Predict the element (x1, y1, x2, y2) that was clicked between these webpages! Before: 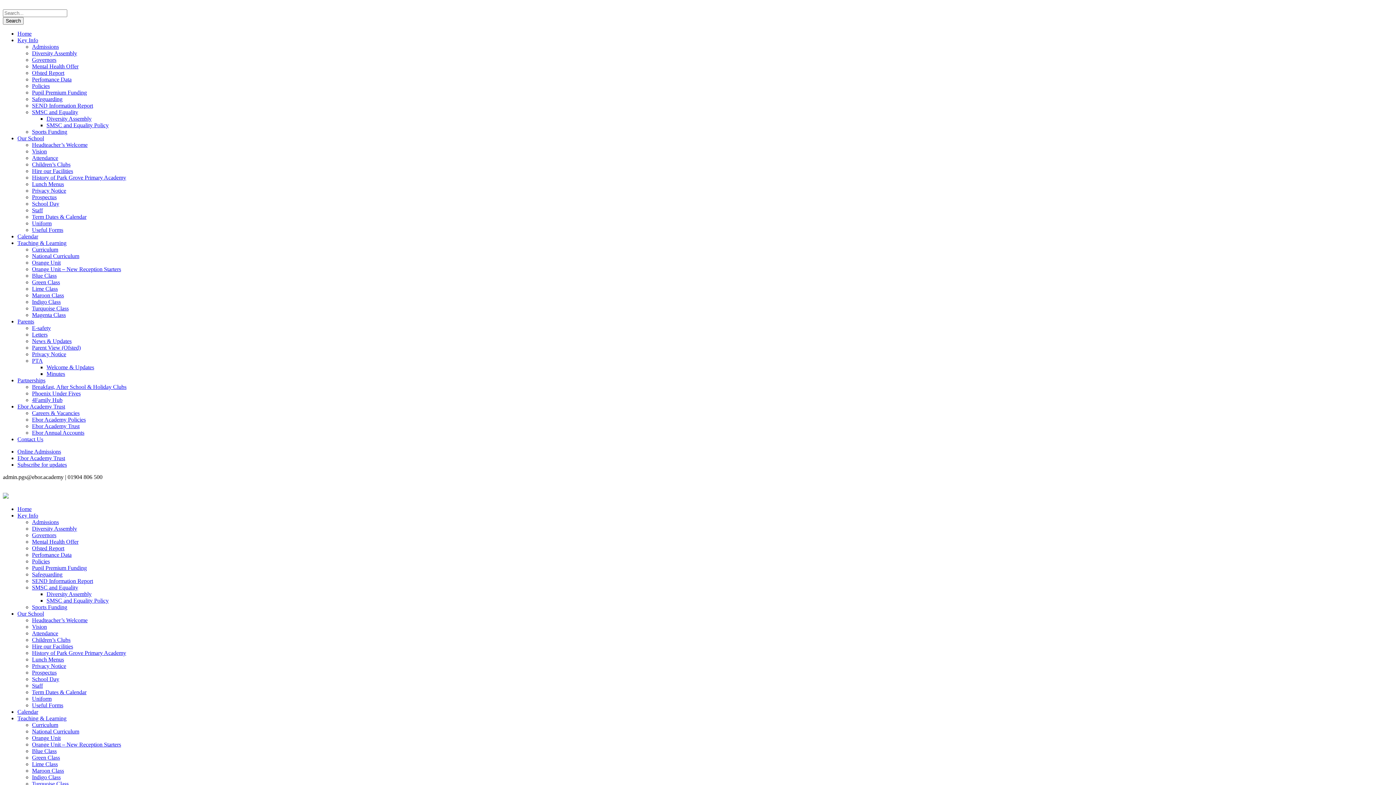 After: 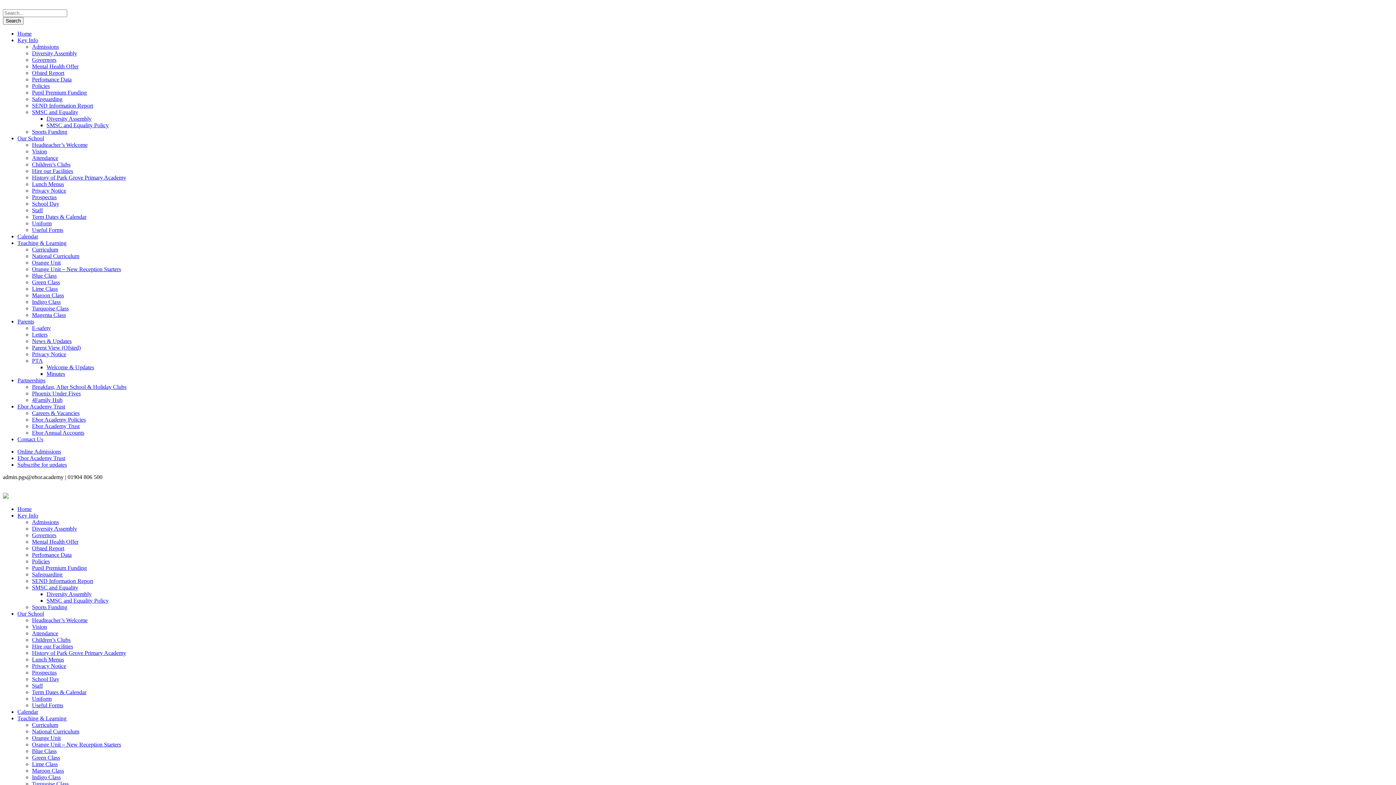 Action: bbox: (46, 122, 108, 128) label: SMSC and Equality Policy